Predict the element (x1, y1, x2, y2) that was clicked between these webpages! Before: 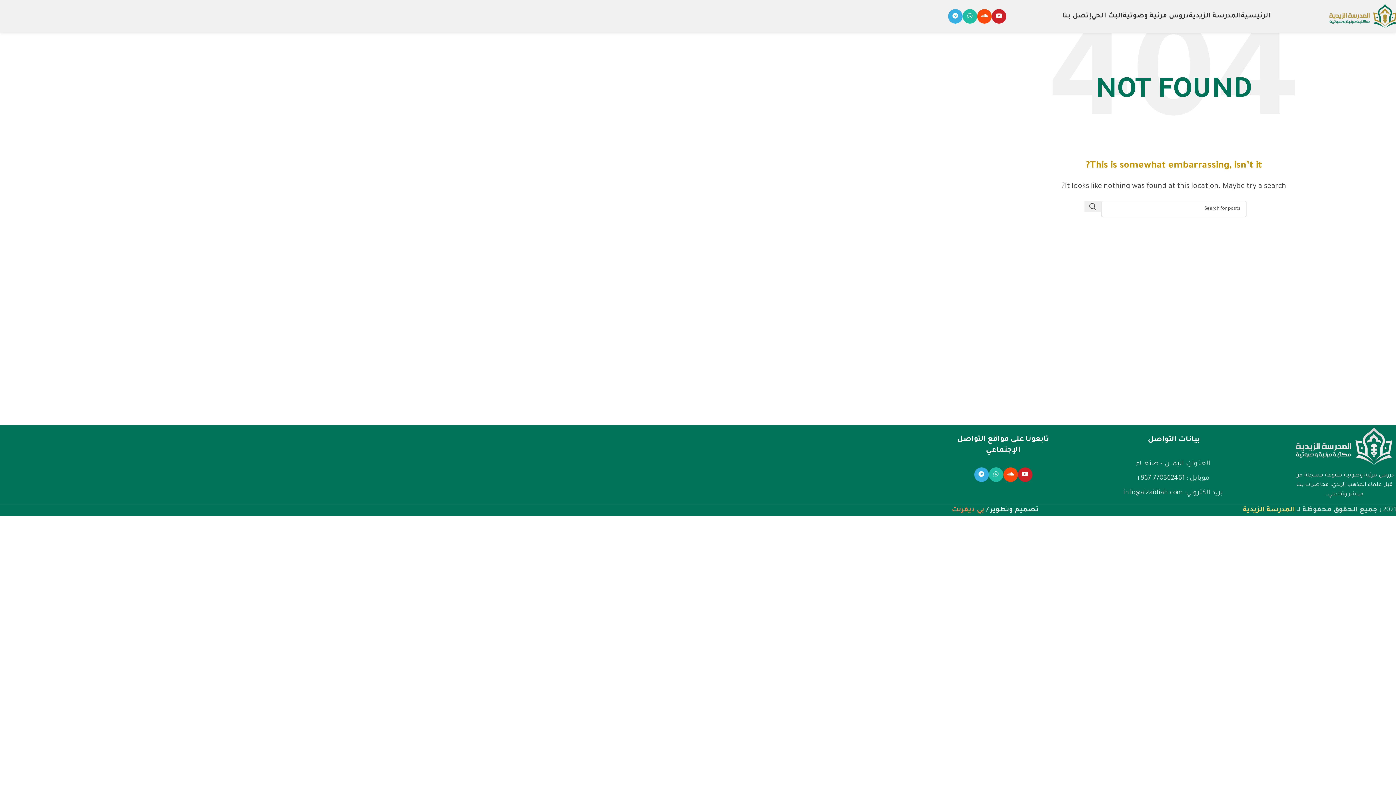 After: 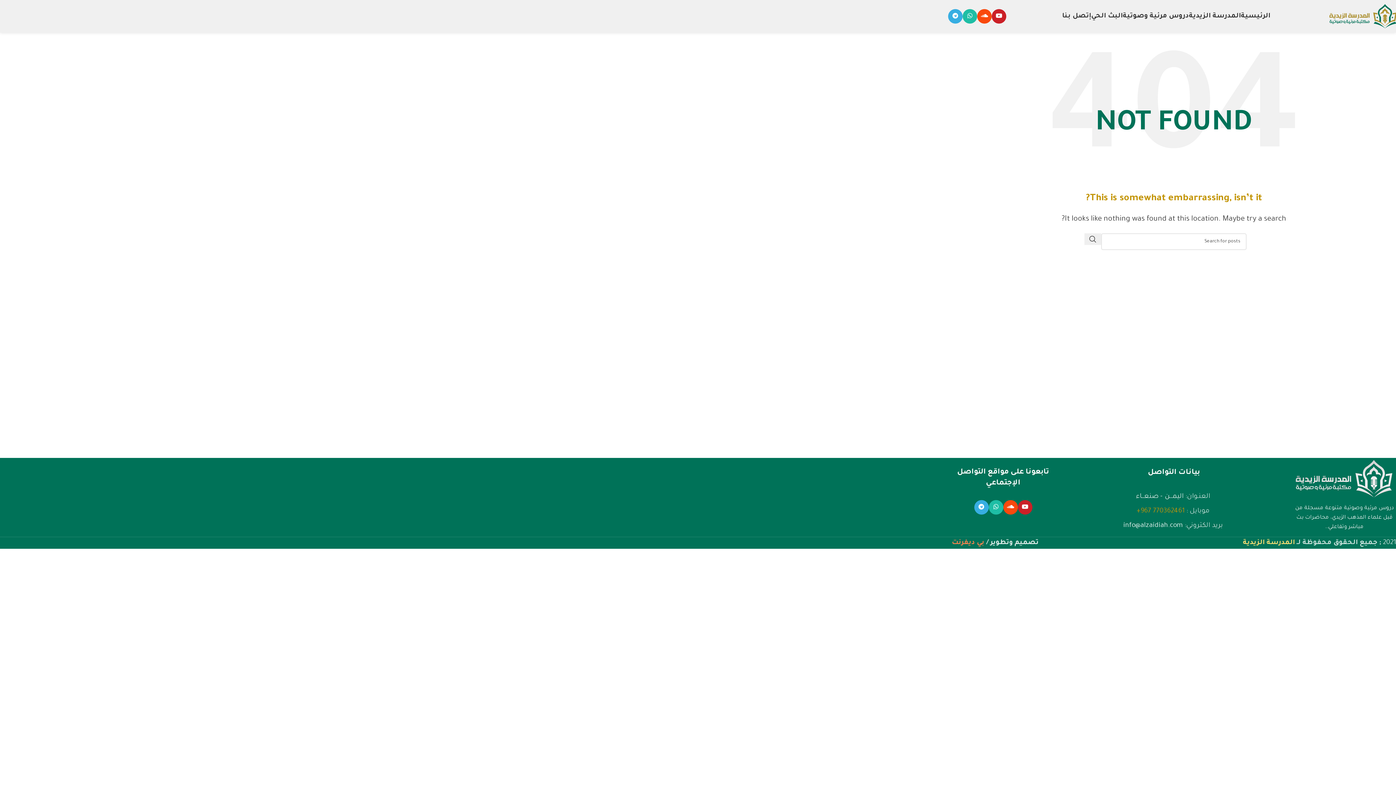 Action: bbox: (1136, 475, 1184, 482) label: 770362461 967+